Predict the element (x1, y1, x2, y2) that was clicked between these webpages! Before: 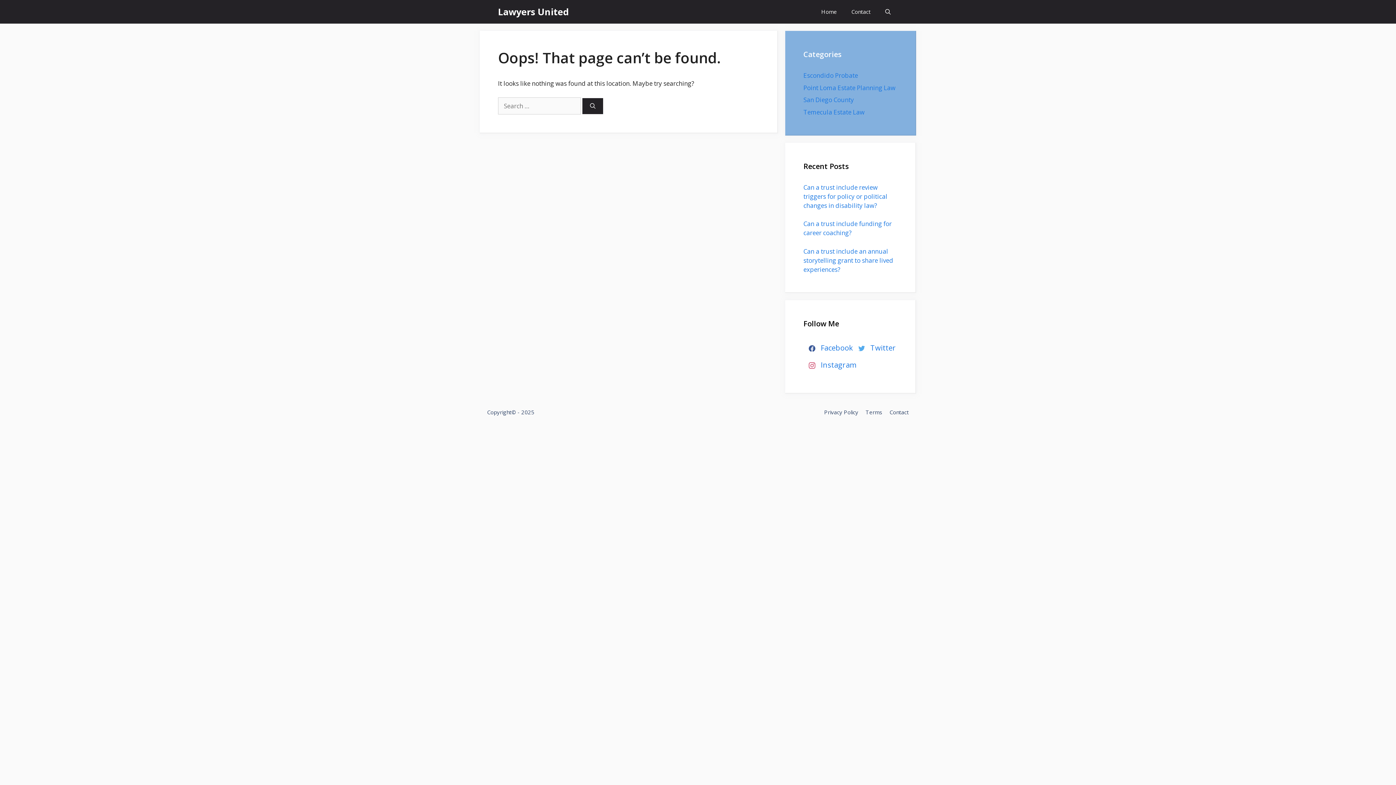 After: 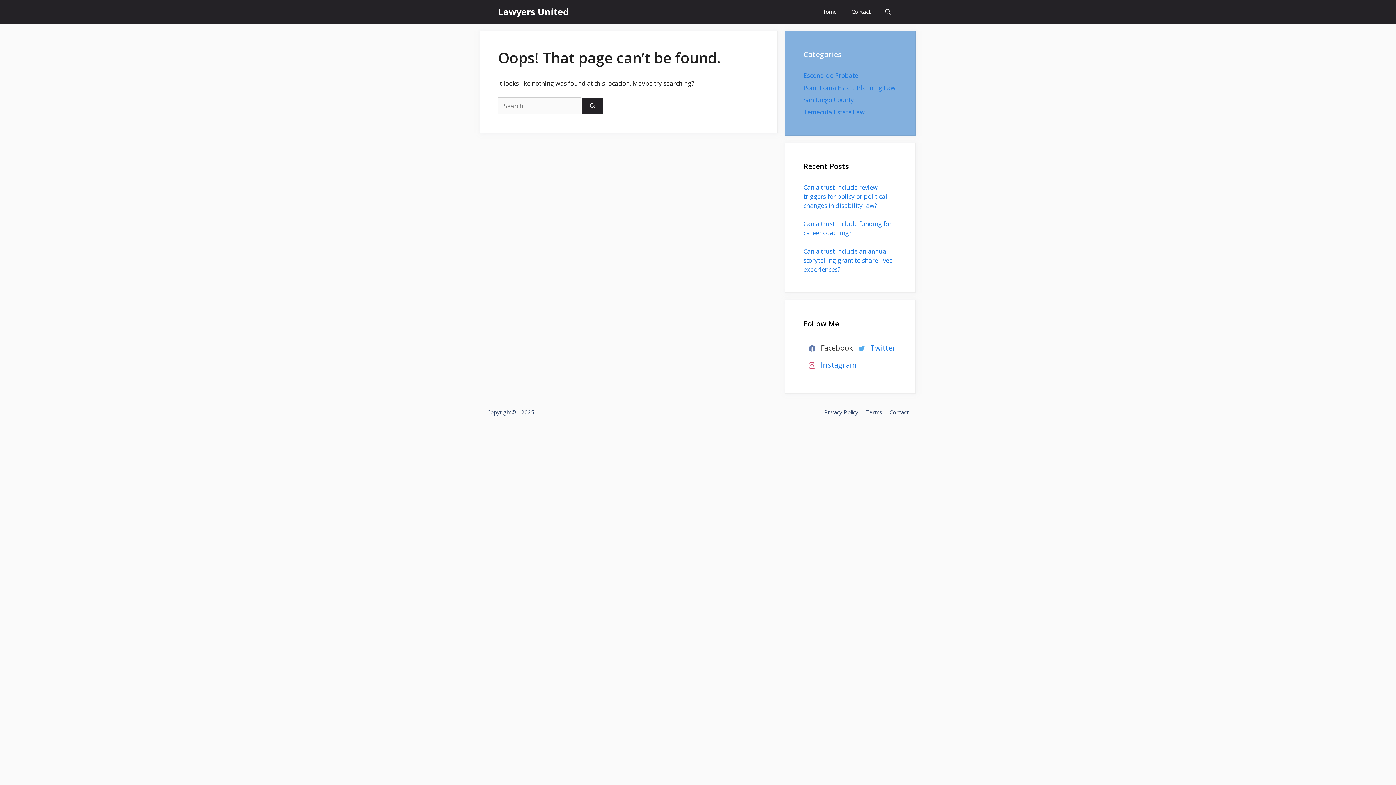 Action: label: Facebook bbox: (803, 340, 853, 357)